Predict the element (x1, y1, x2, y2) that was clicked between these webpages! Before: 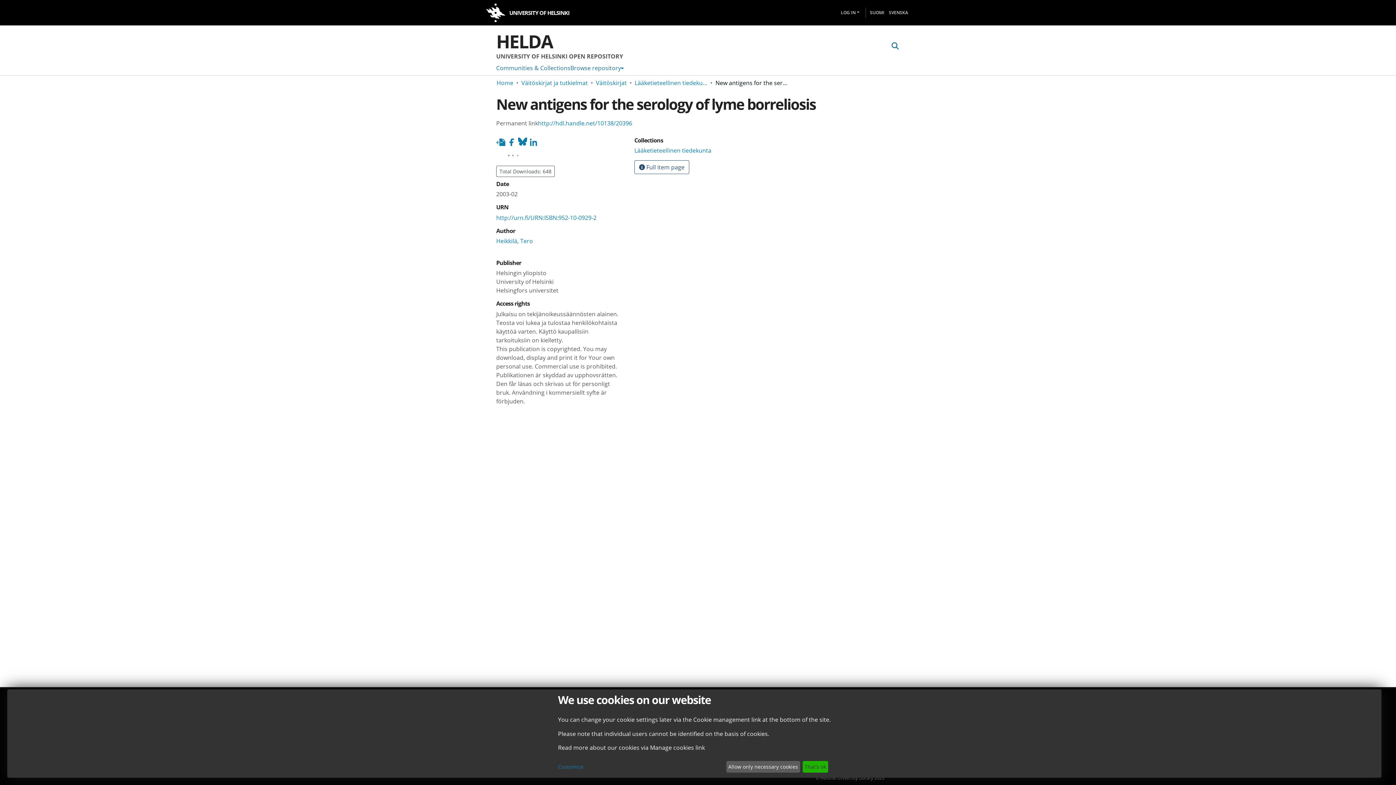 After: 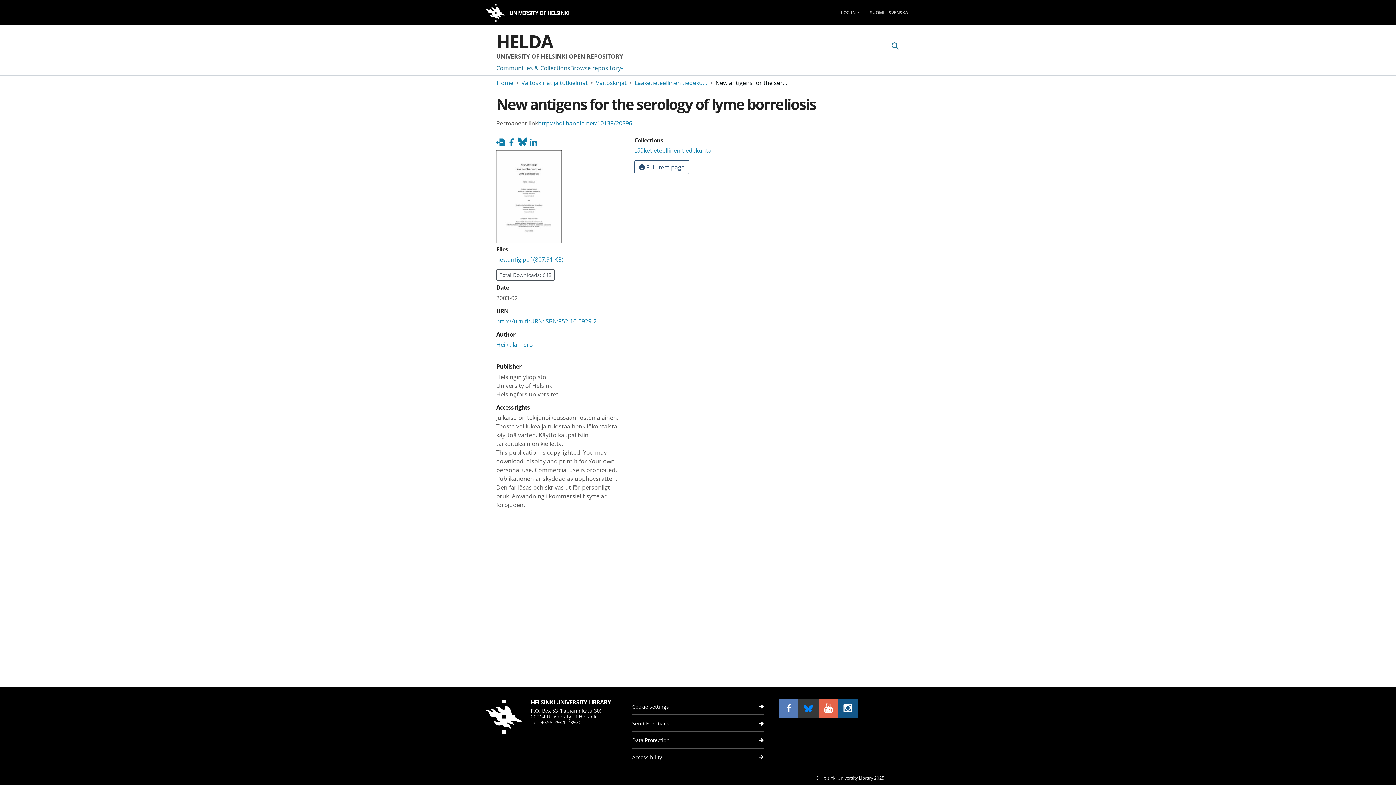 Action: bbox: (726, 761, 800, 773) label: Allow only necessary cookies